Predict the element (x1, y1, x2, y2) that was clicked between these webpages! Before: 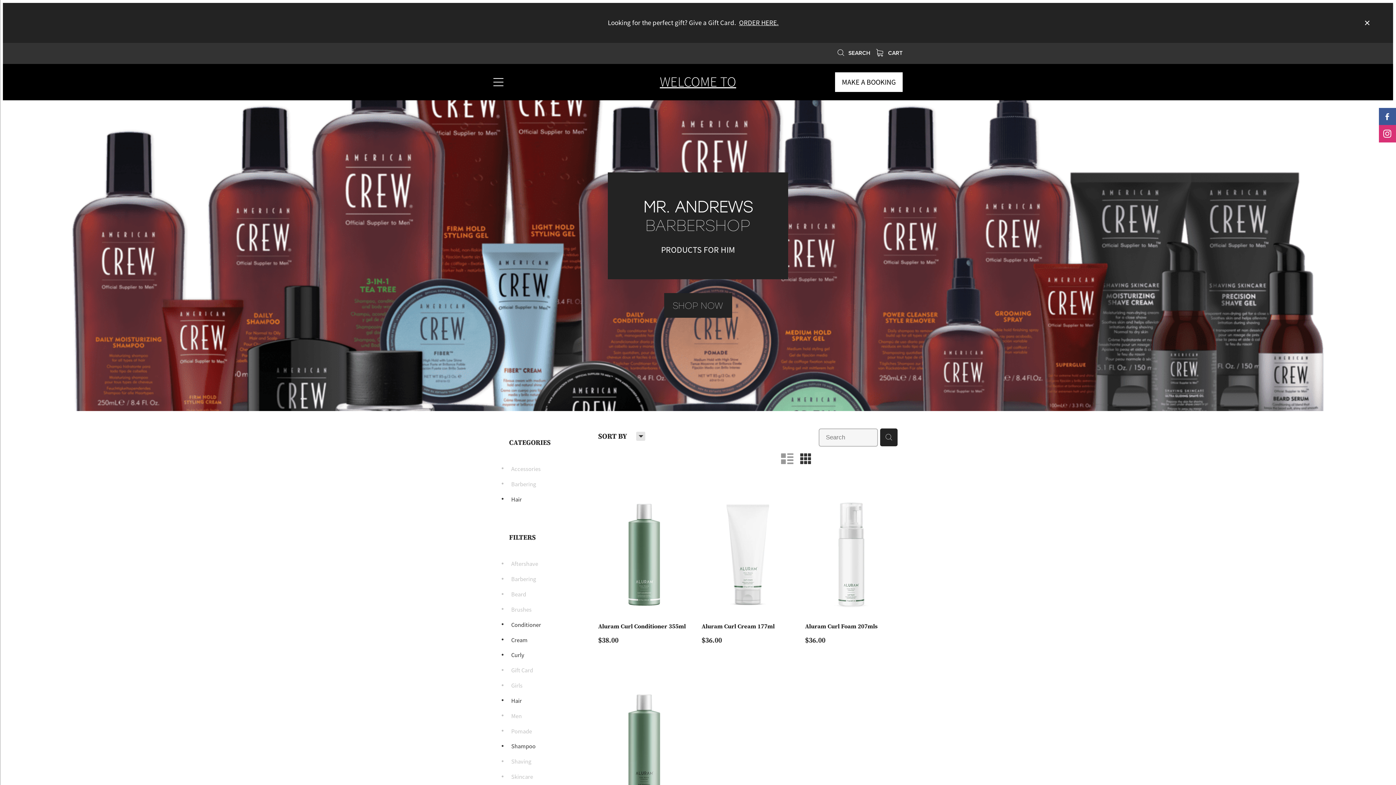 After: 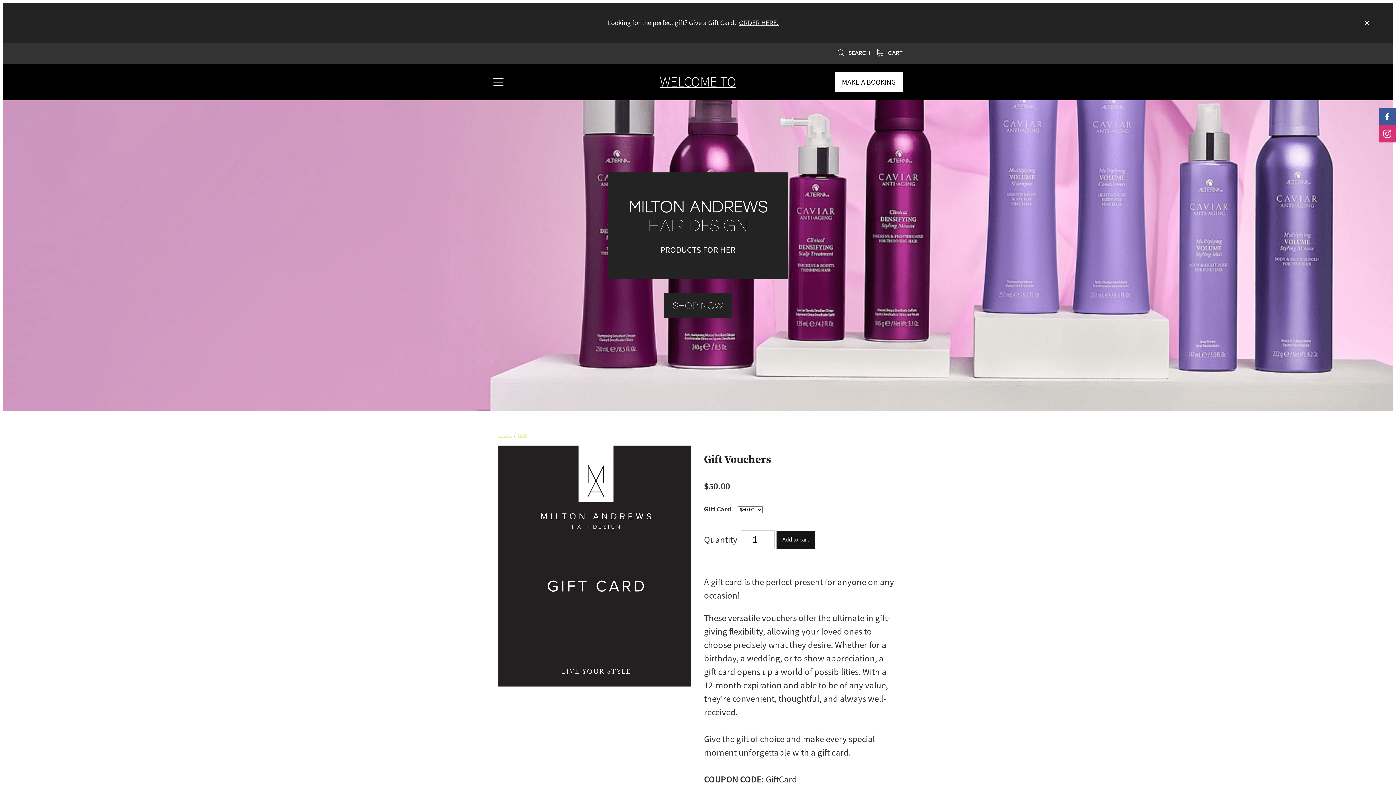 Action: bbox: (739, 18, 778, 27) label: ORDER HERE.